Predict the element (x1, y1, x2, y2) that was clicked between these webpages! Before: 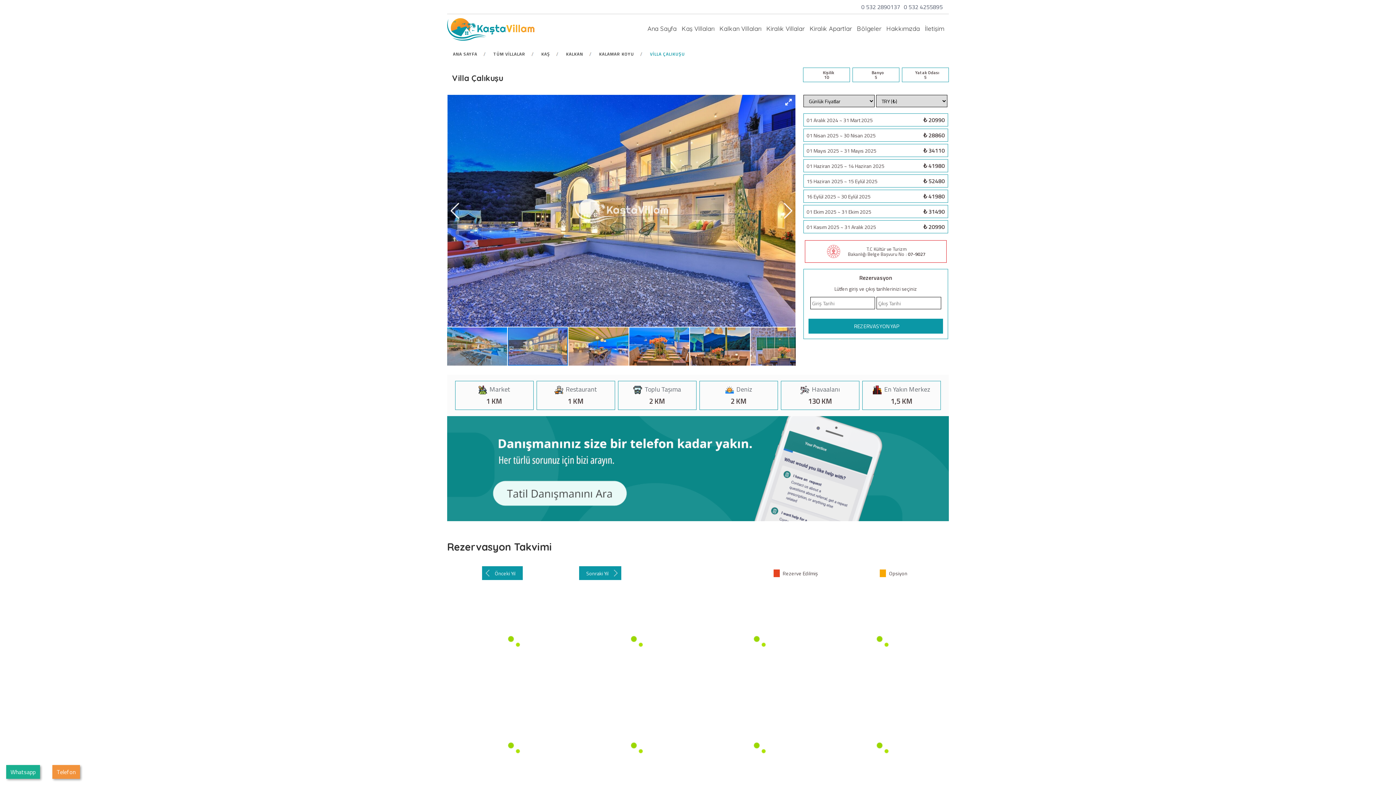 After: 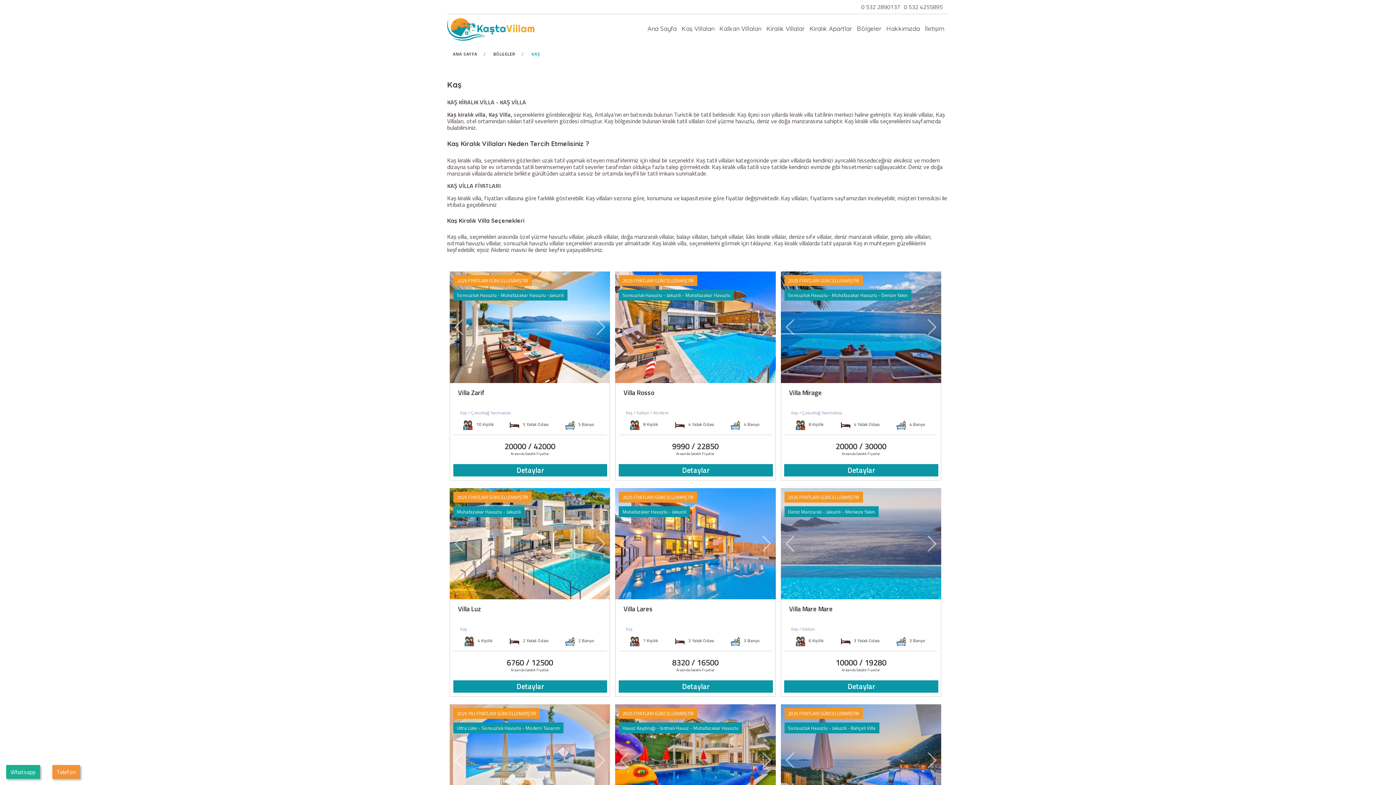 Action: label: KAŞ bbox: (539, 47, 564, 61)